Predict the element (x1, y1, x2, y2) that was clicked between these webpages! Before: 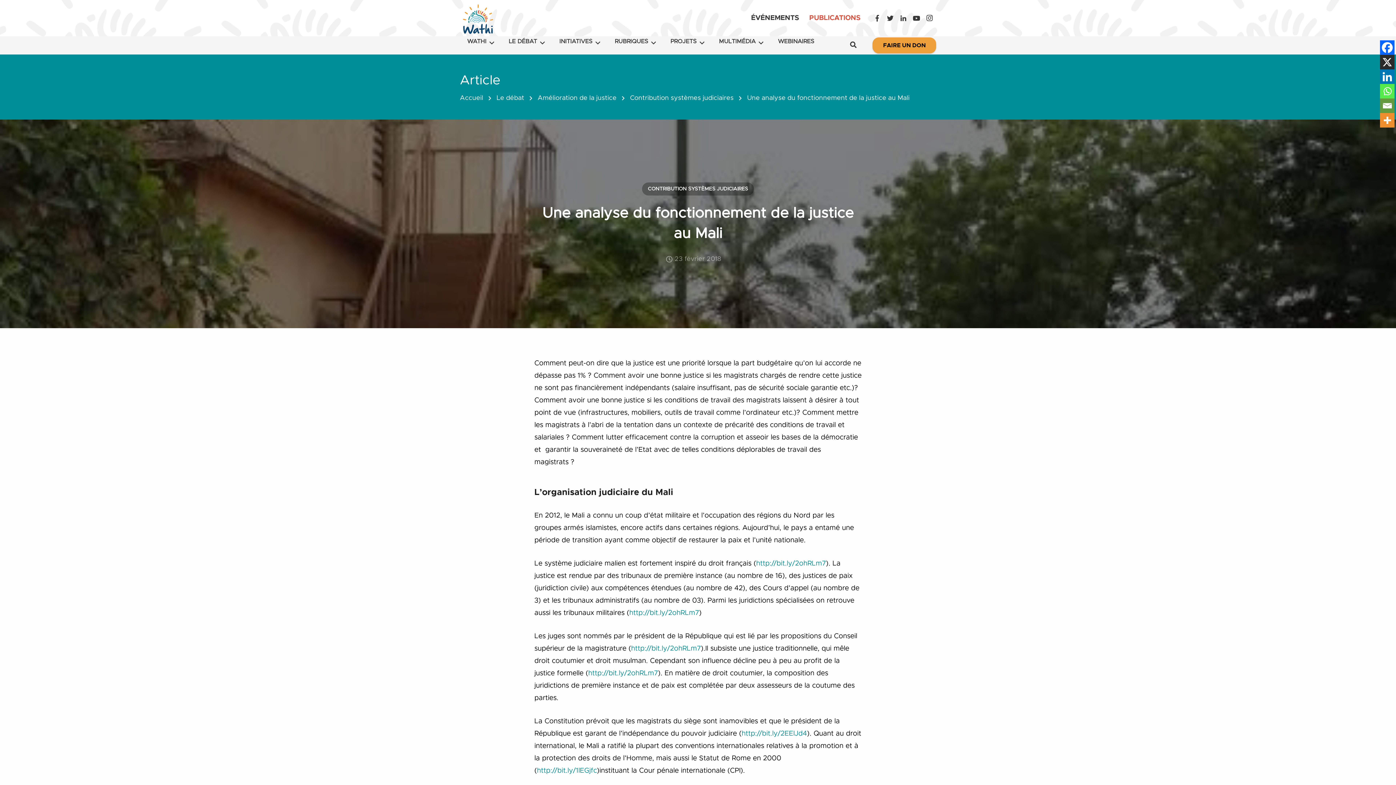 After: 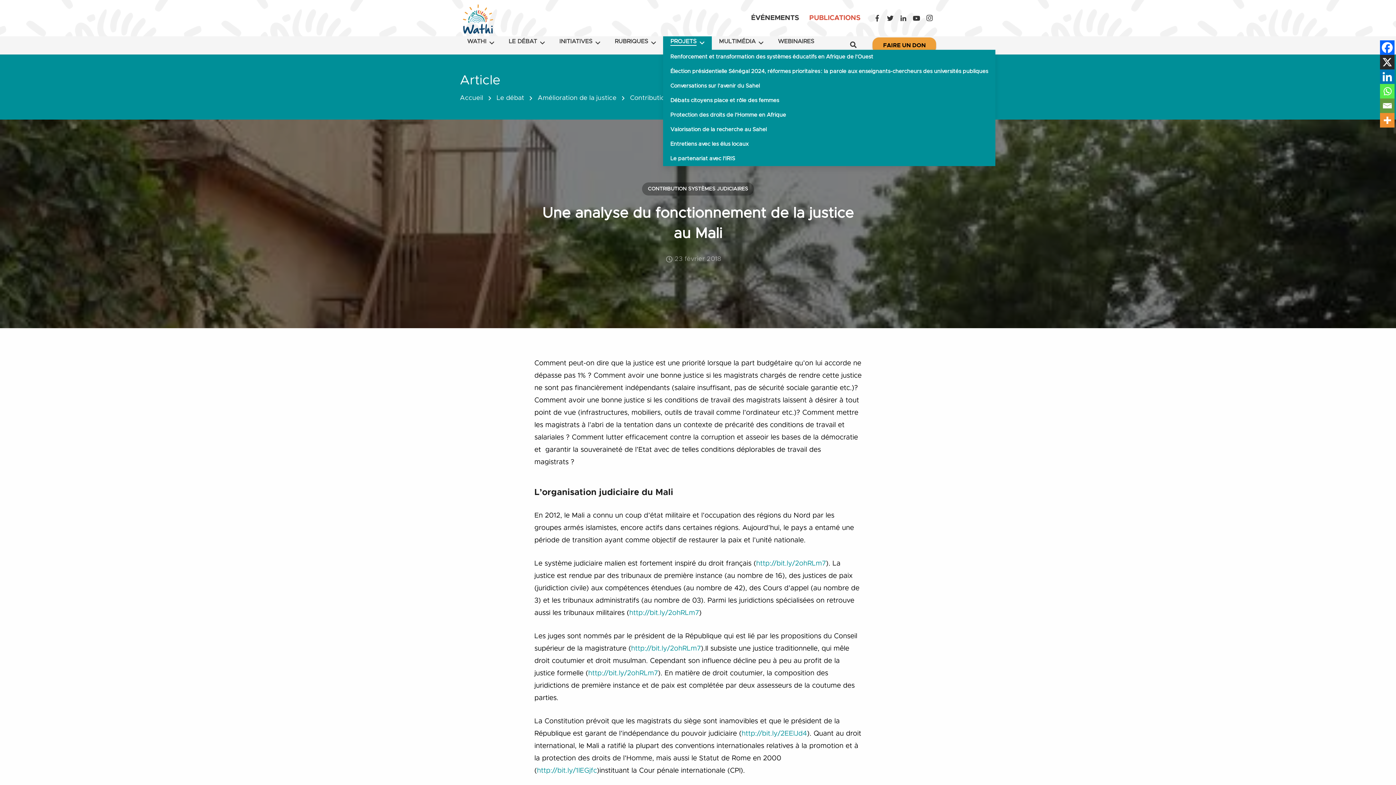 Action: bbox: (663, 36, 711, 49) label: PROJETS